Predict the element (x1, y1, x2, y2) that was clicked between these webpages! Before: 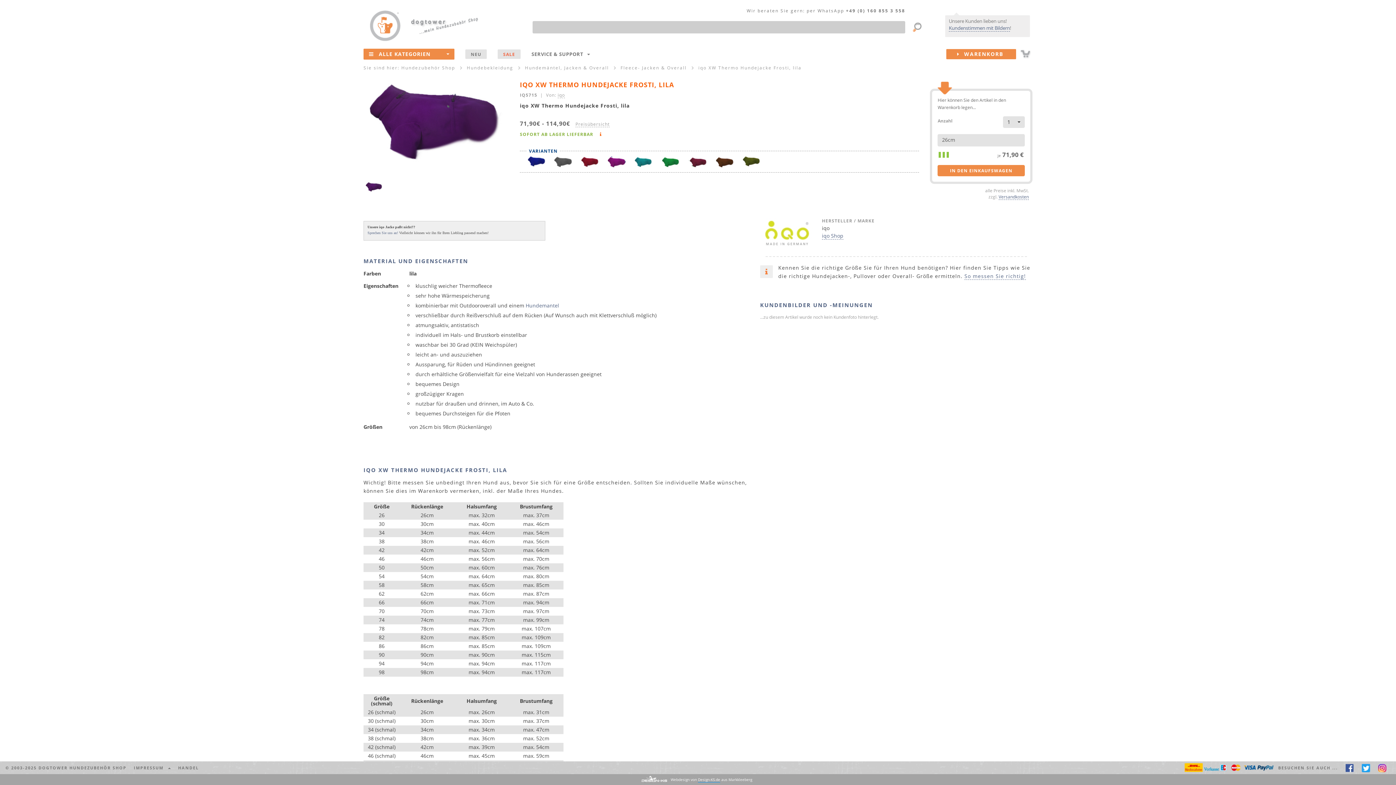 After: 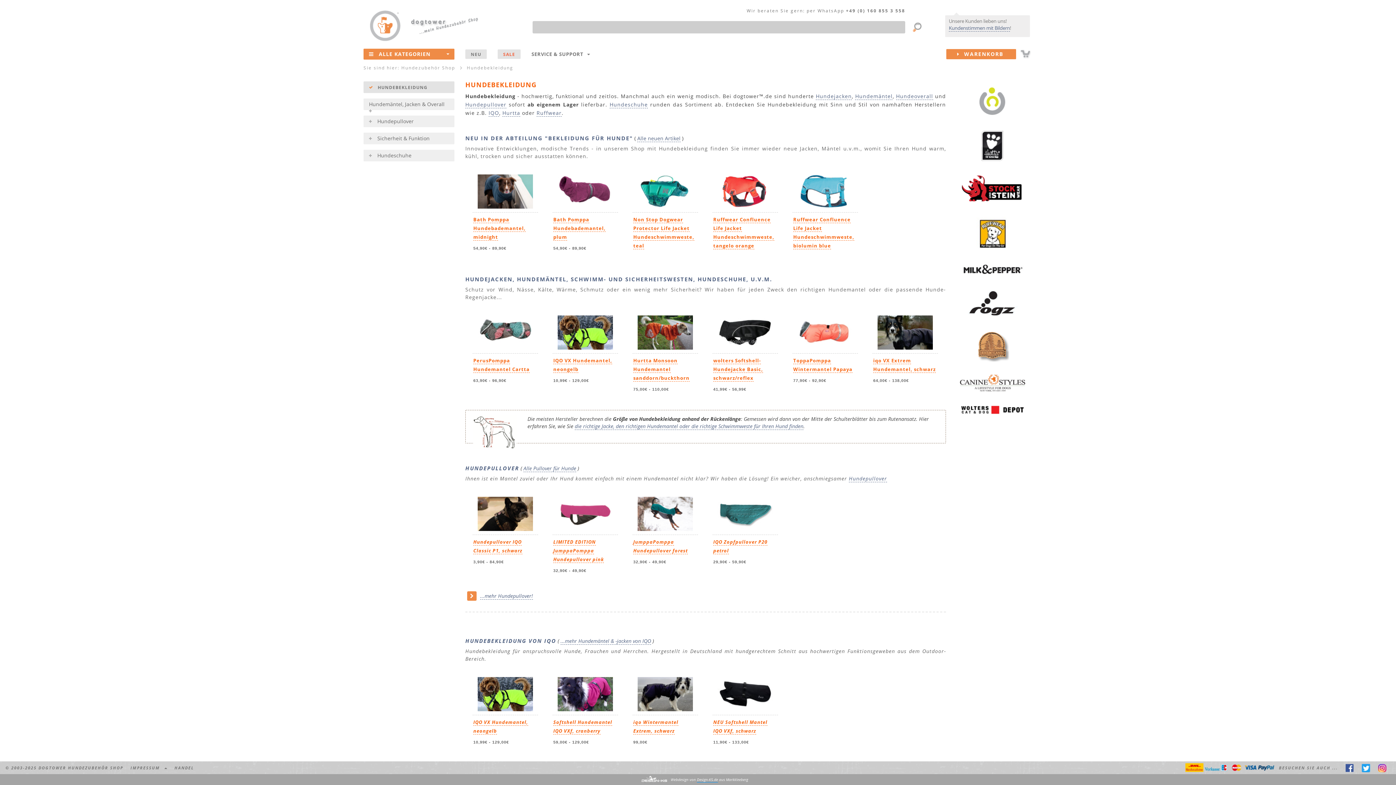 Action: bbox: (466, 64, 513, 70) label: Hundebekleidung